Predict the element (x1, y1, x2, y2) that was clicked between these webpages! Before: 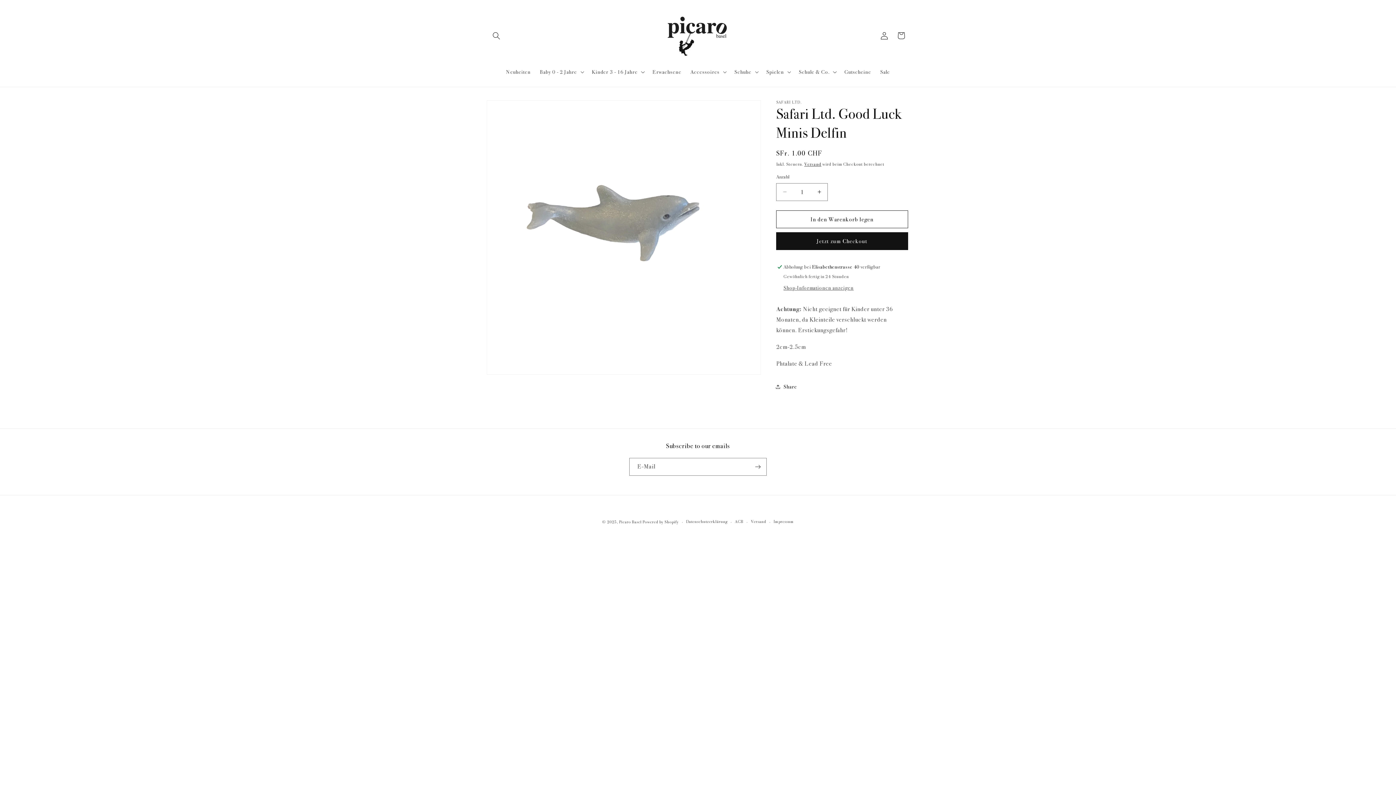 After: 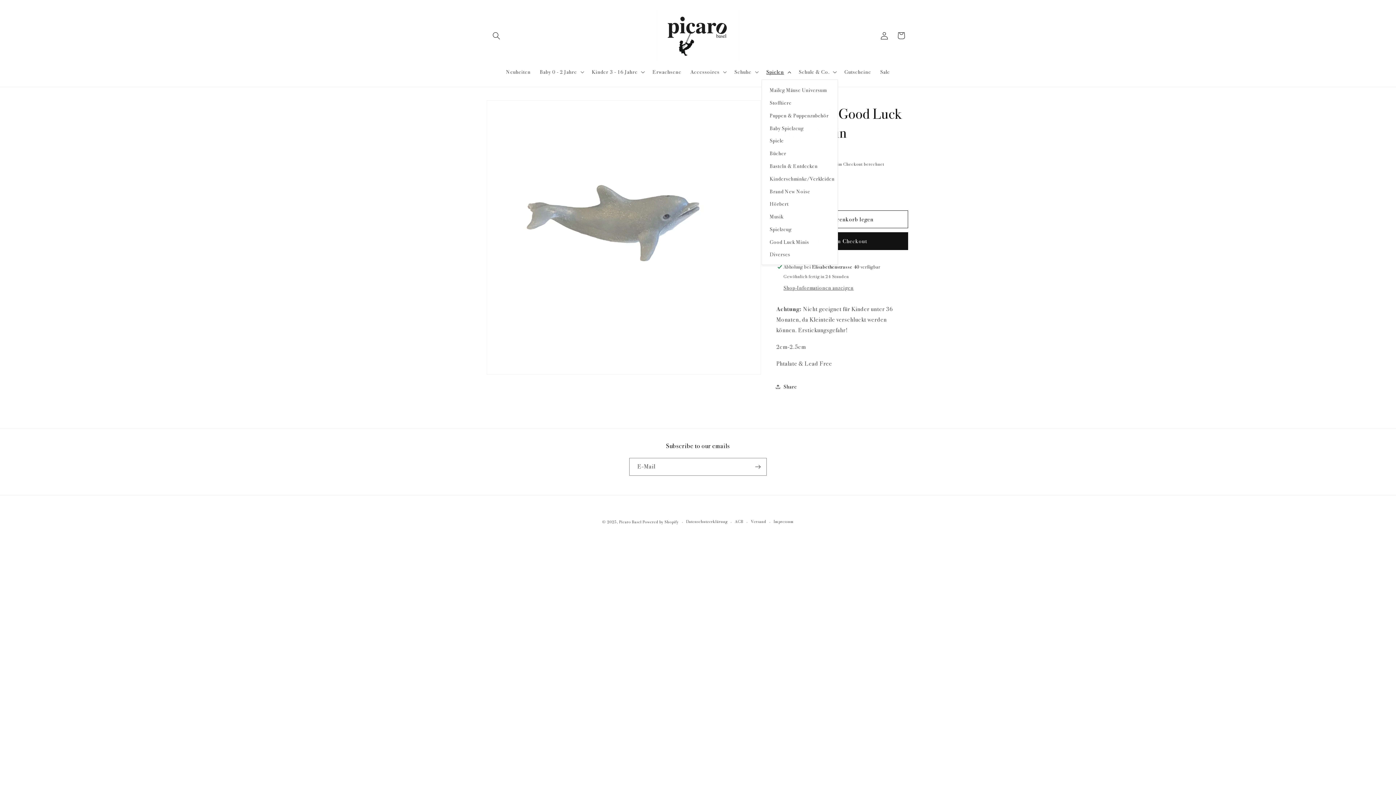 Action: label: Spielen bbox: (761, 64, 794, 79)